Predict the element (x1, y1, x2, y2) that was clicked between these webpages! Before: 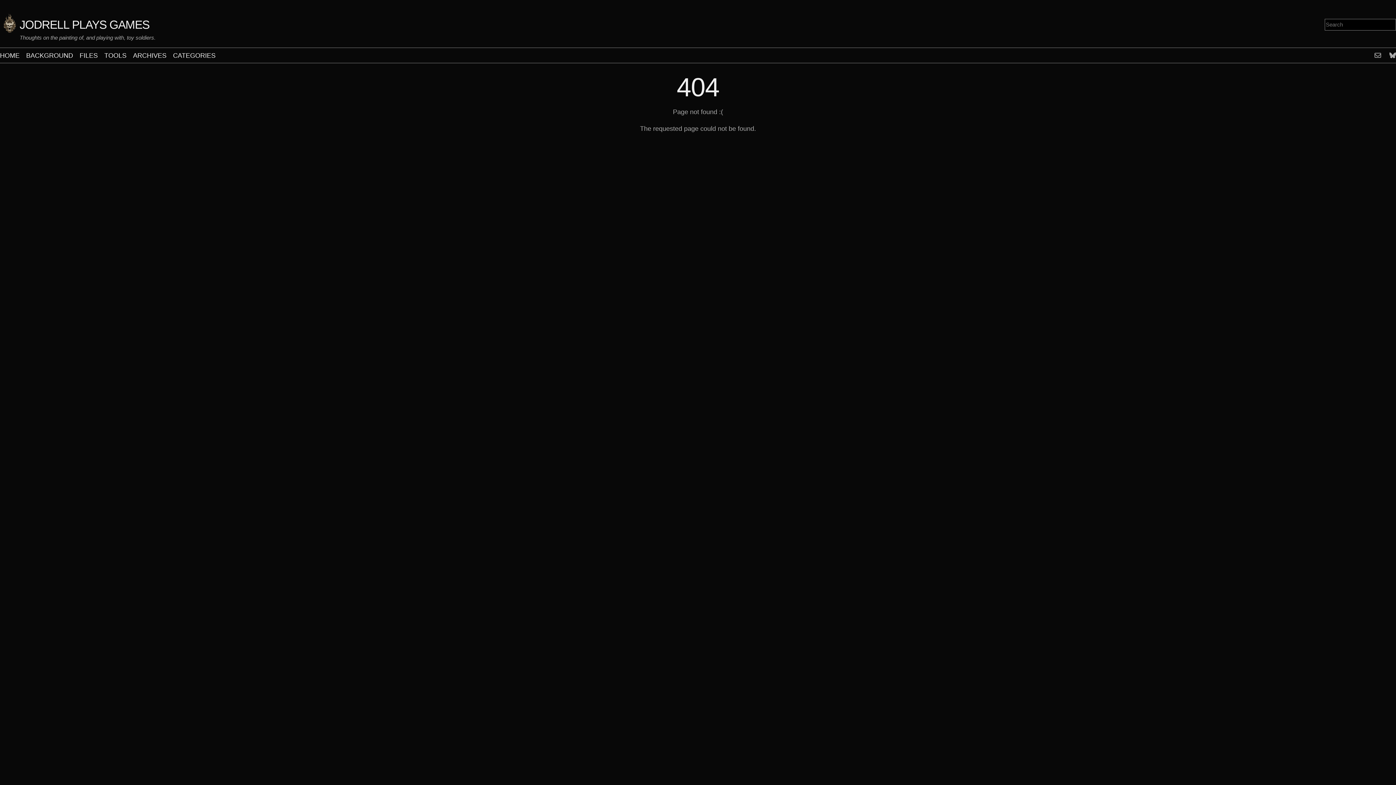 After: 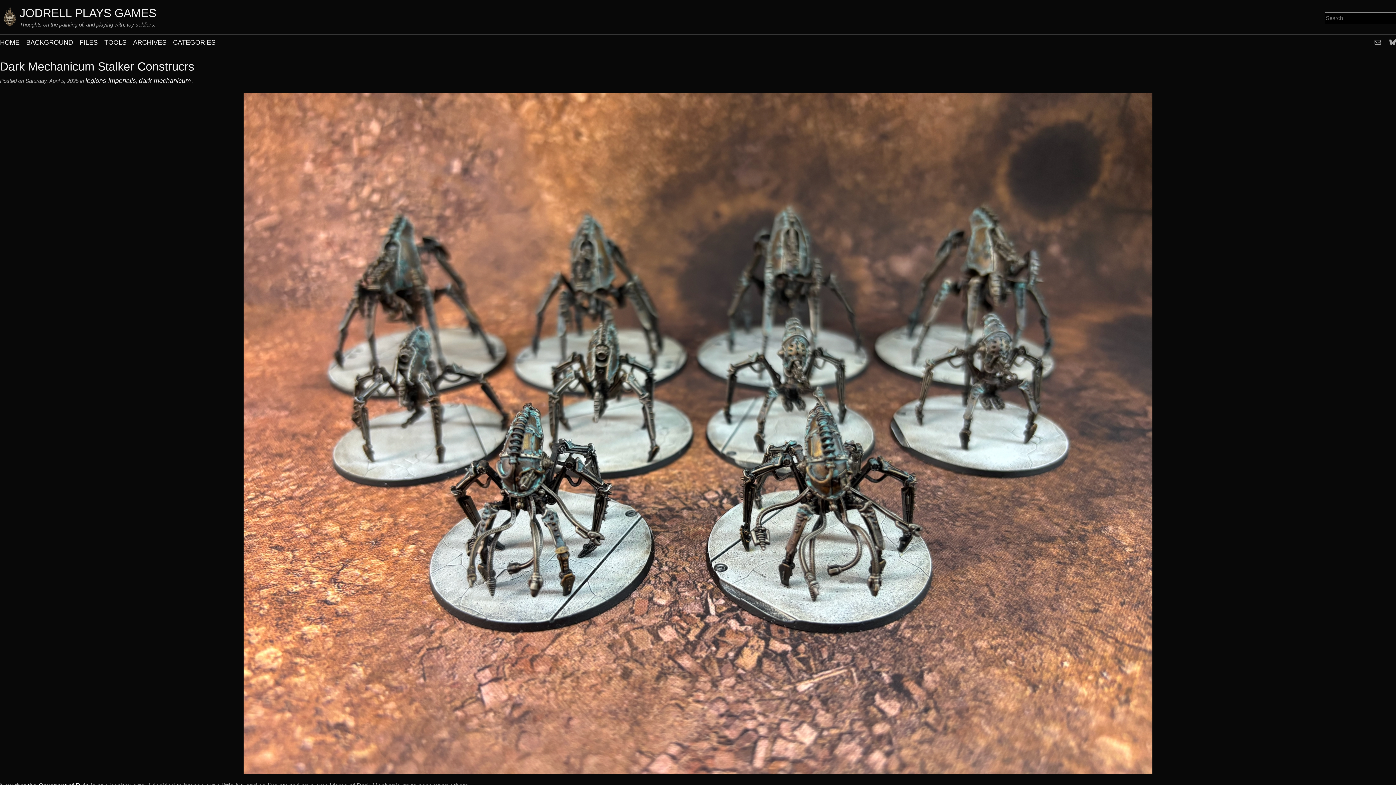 Action: bbox: (19, 18, 149, 31) label: JODRELL PLAYS GAMES